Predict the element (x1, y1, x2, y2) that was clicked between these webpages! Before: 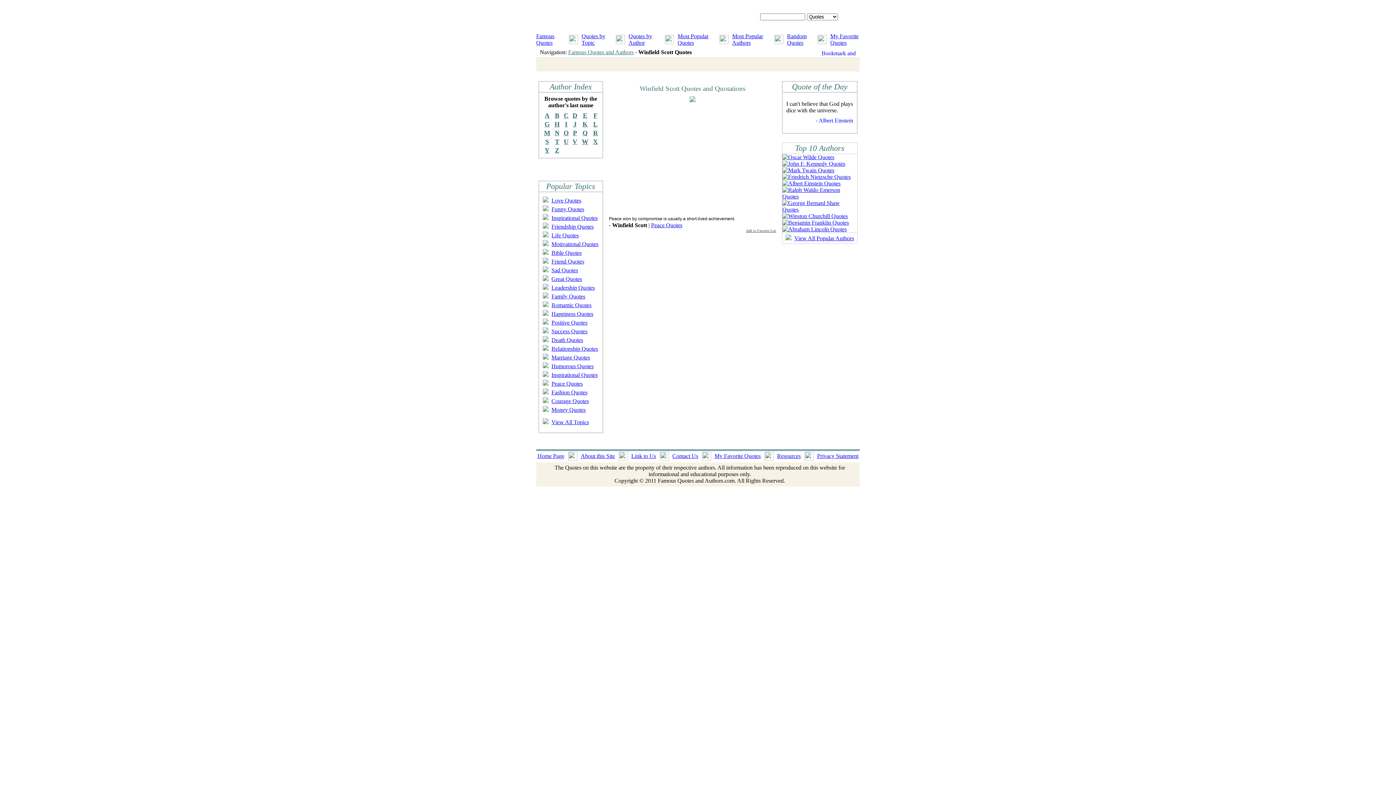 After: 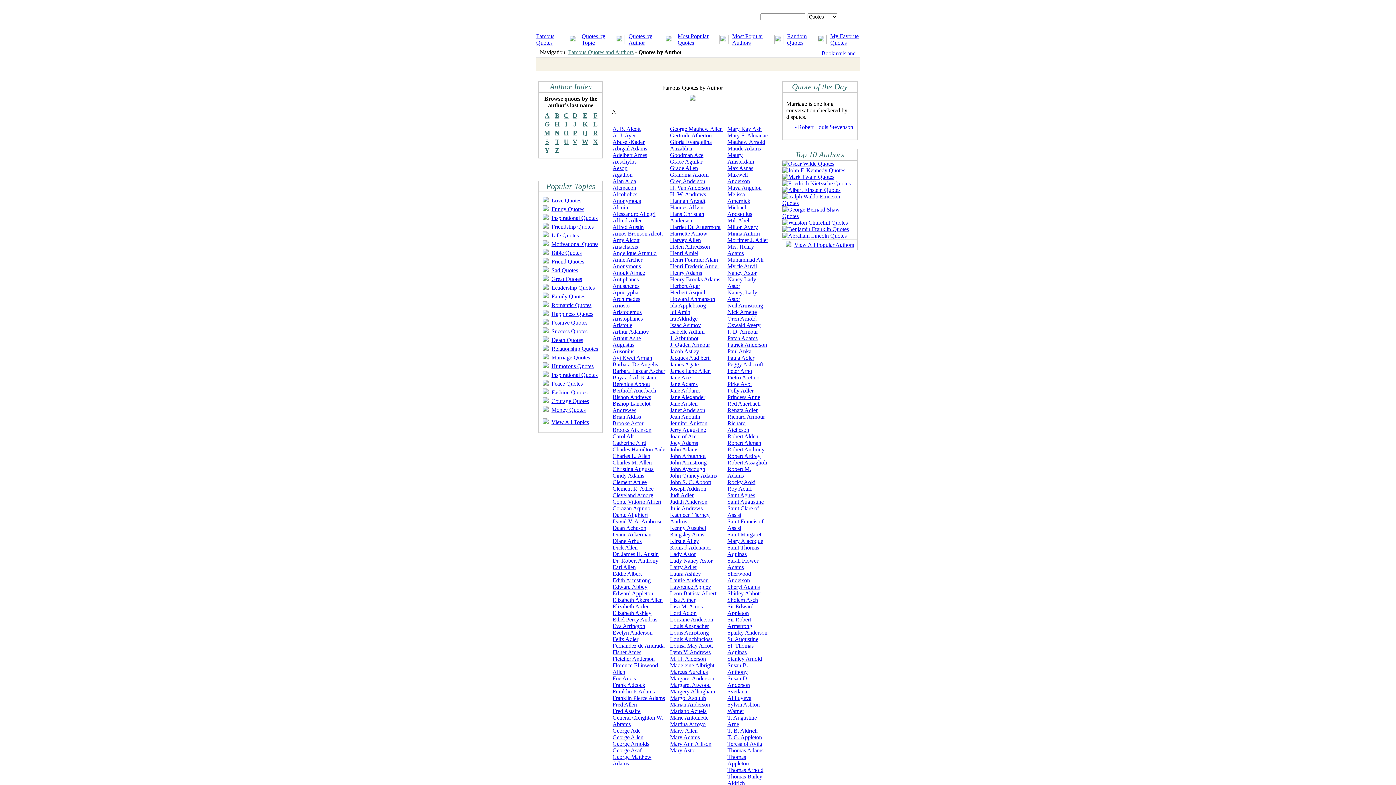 Action: label: Quotes by Author bbox: (628, 33, 652, 45)